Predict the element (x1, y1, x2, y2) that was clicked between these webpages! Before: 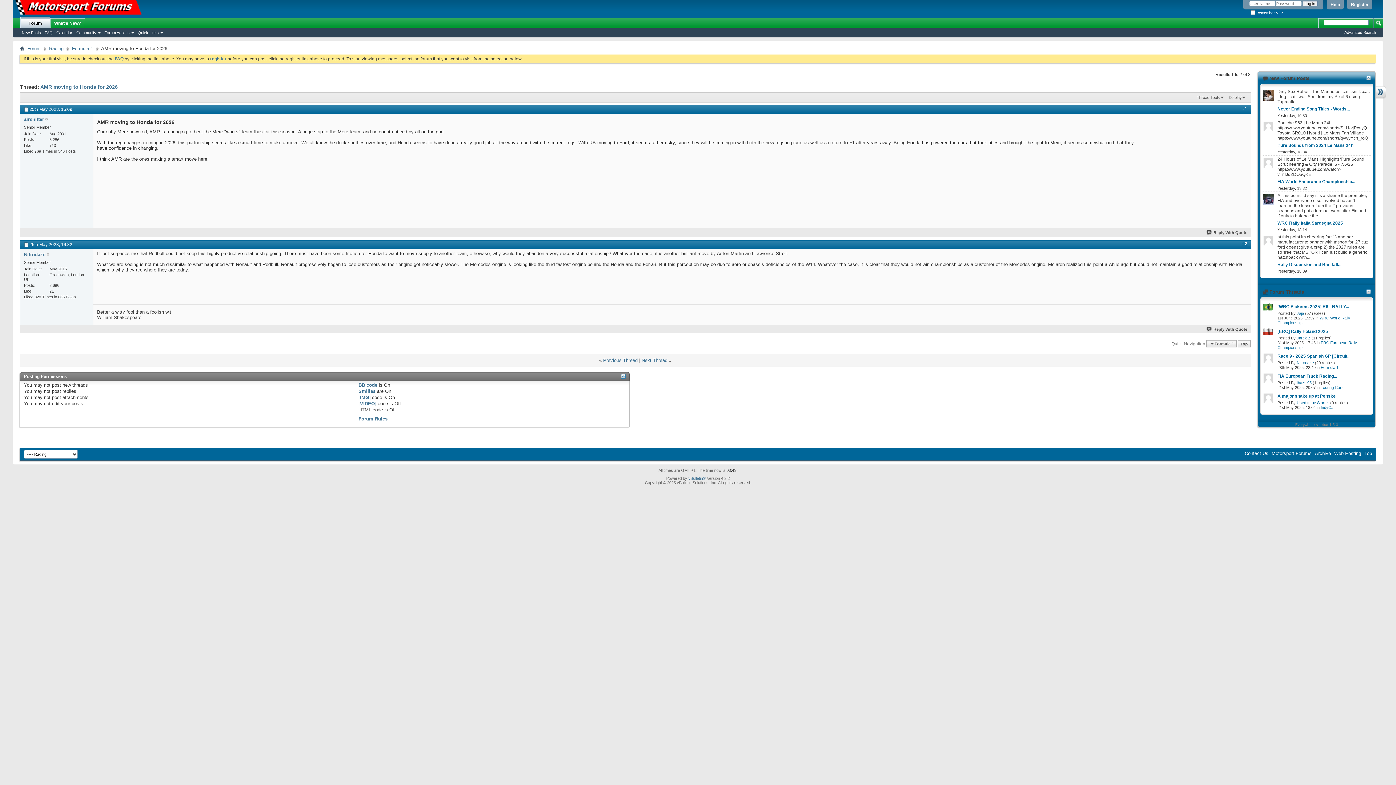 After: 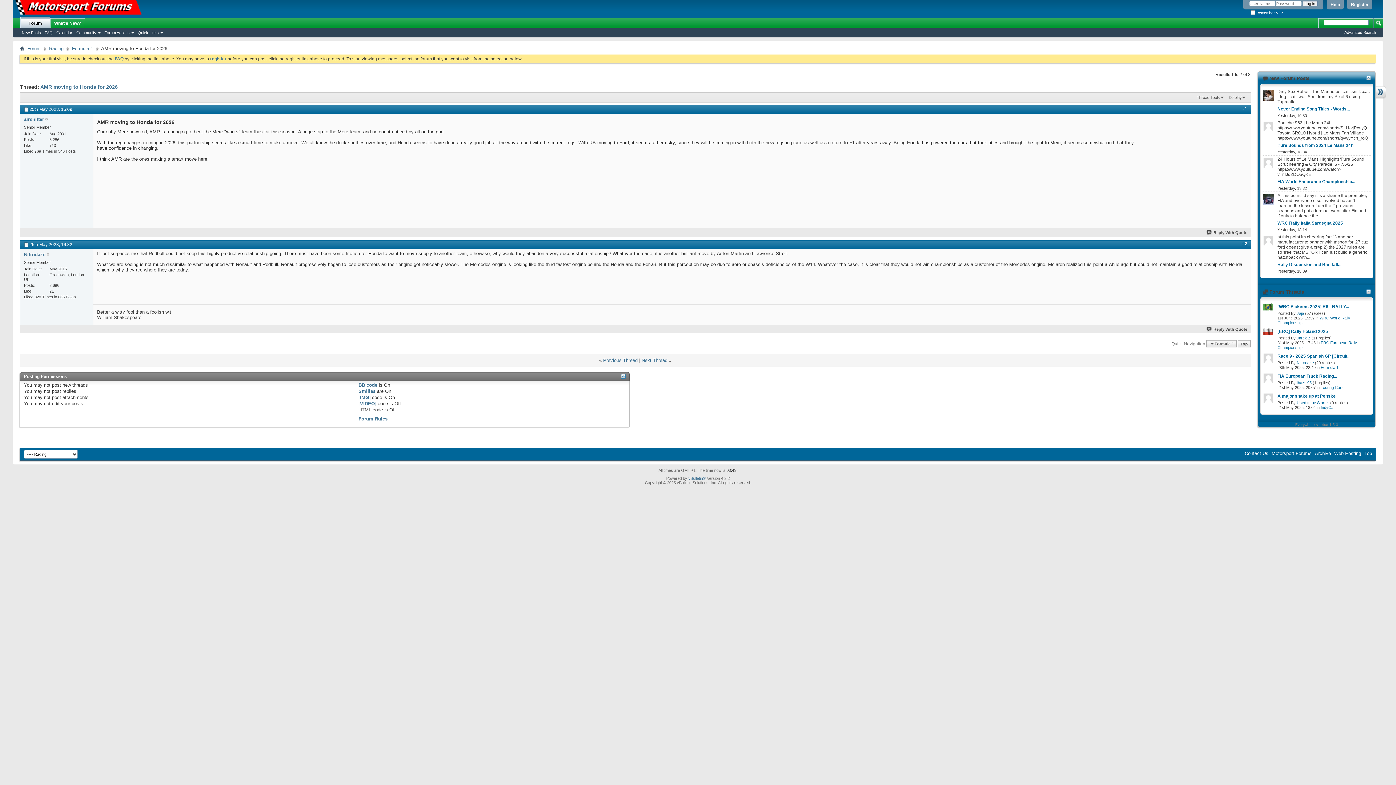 Action: label: AMR moving to Honda for 2026 bbox: (40, 84, 117, 89)